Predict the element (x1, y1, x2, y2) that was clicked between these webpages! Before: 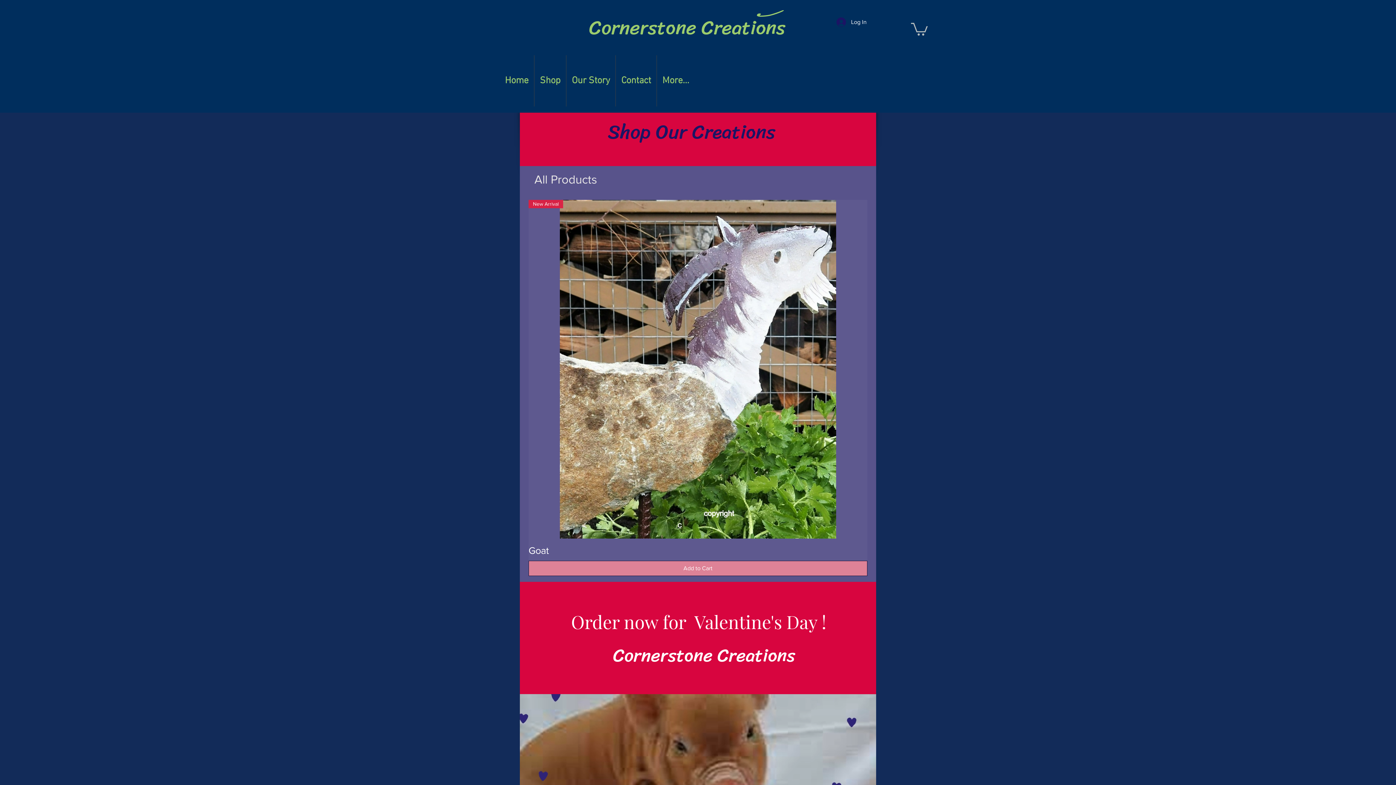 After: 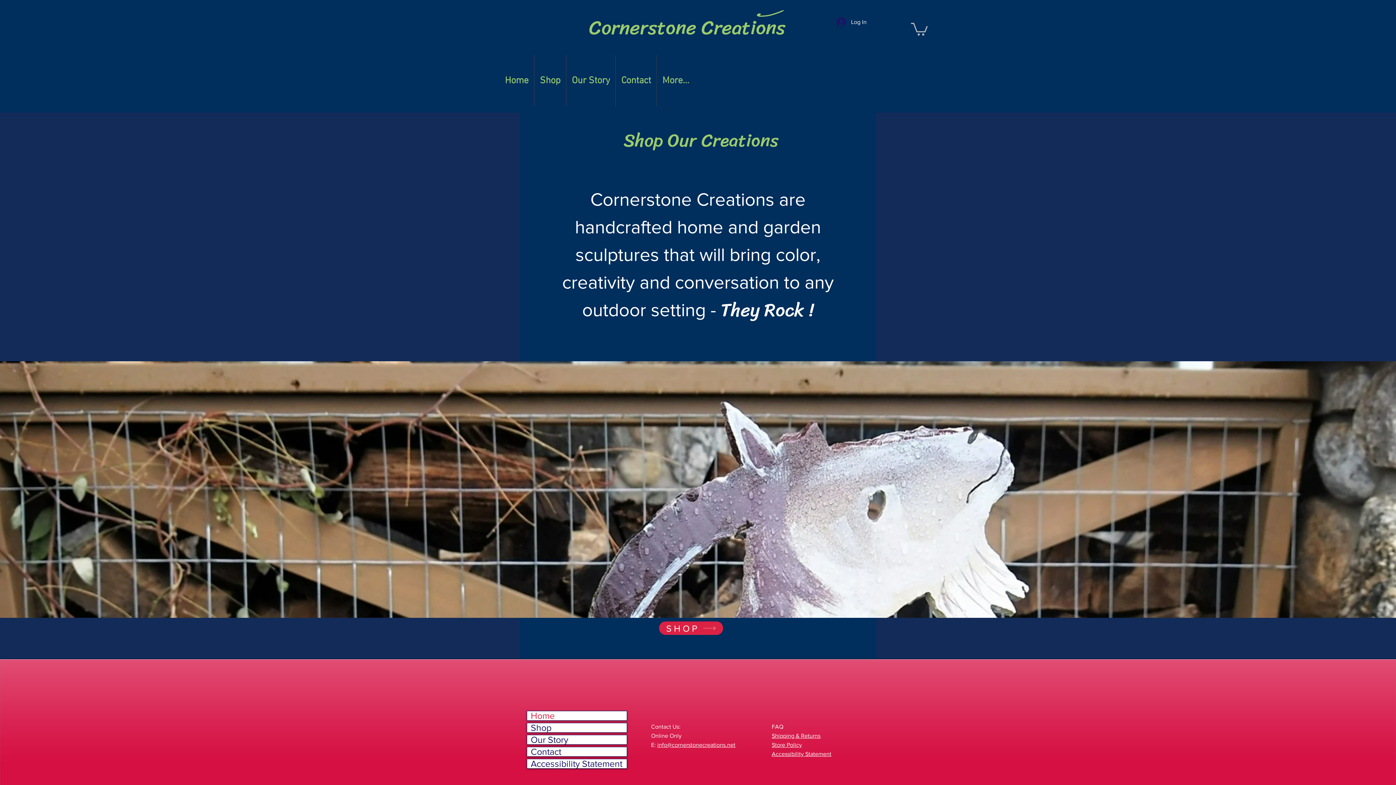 Action: label: Cornerstone Creations bbox: (589, 15, 785, 40)